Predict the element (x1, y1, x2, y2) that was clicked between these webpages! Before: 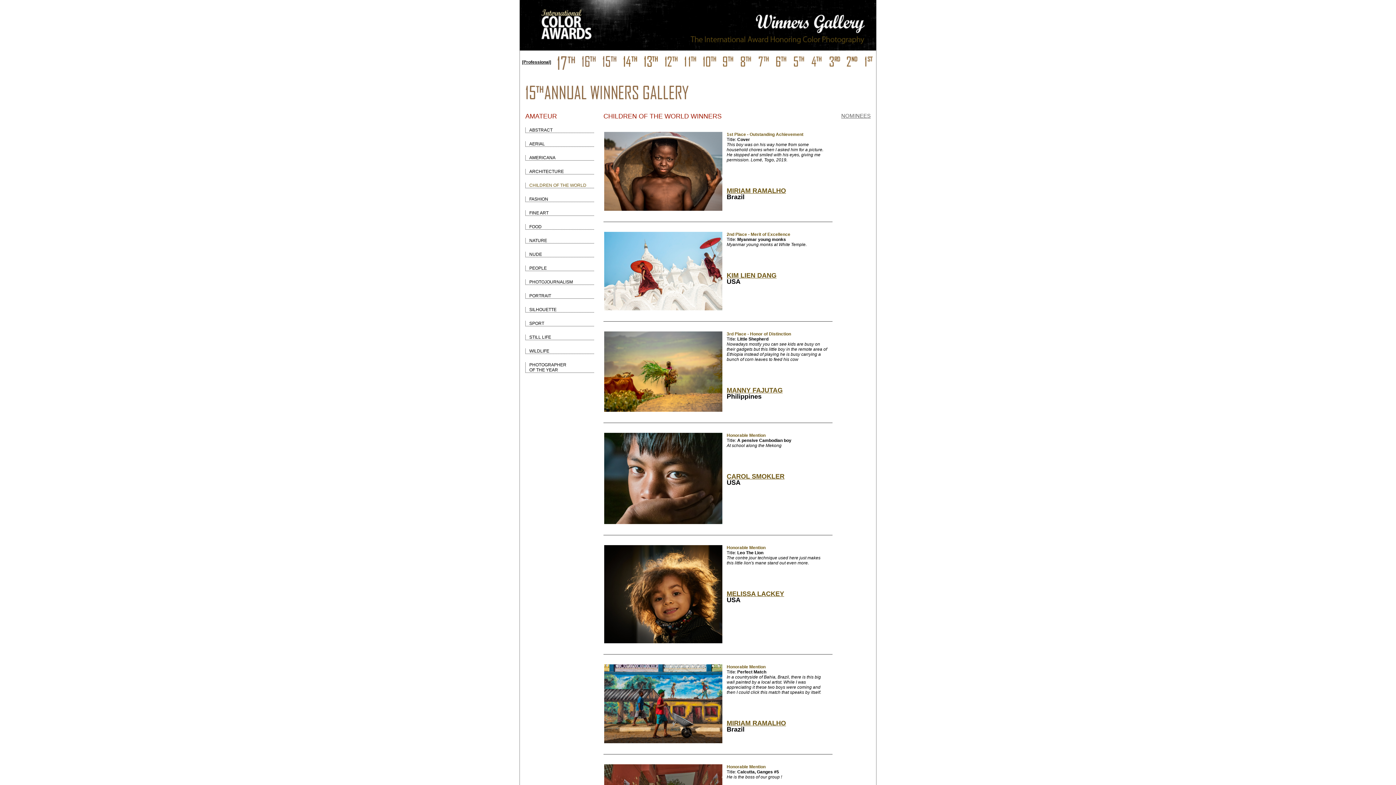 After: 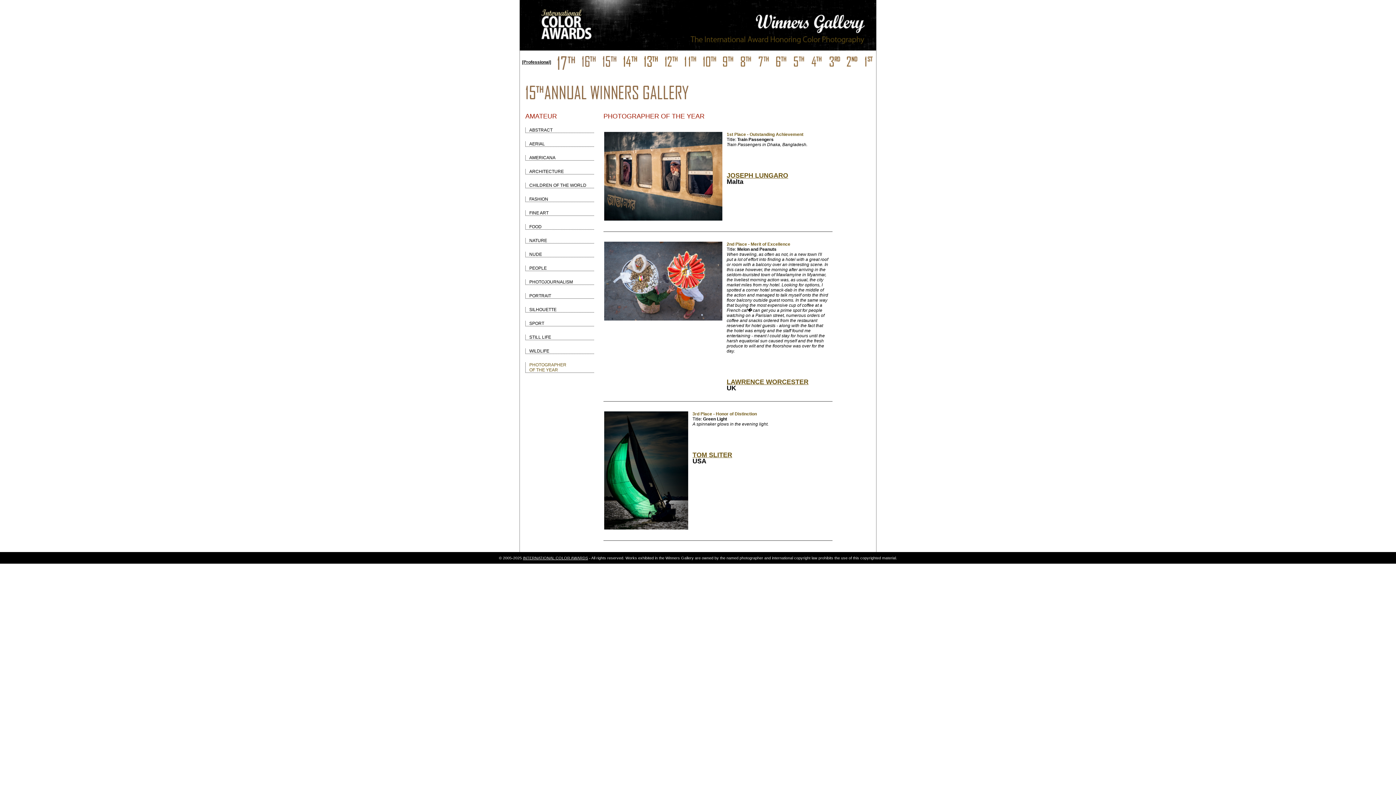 Action: bbox: (525, 362, 594, 373) label: PHOTOGRAPHER
OF THE YEAR